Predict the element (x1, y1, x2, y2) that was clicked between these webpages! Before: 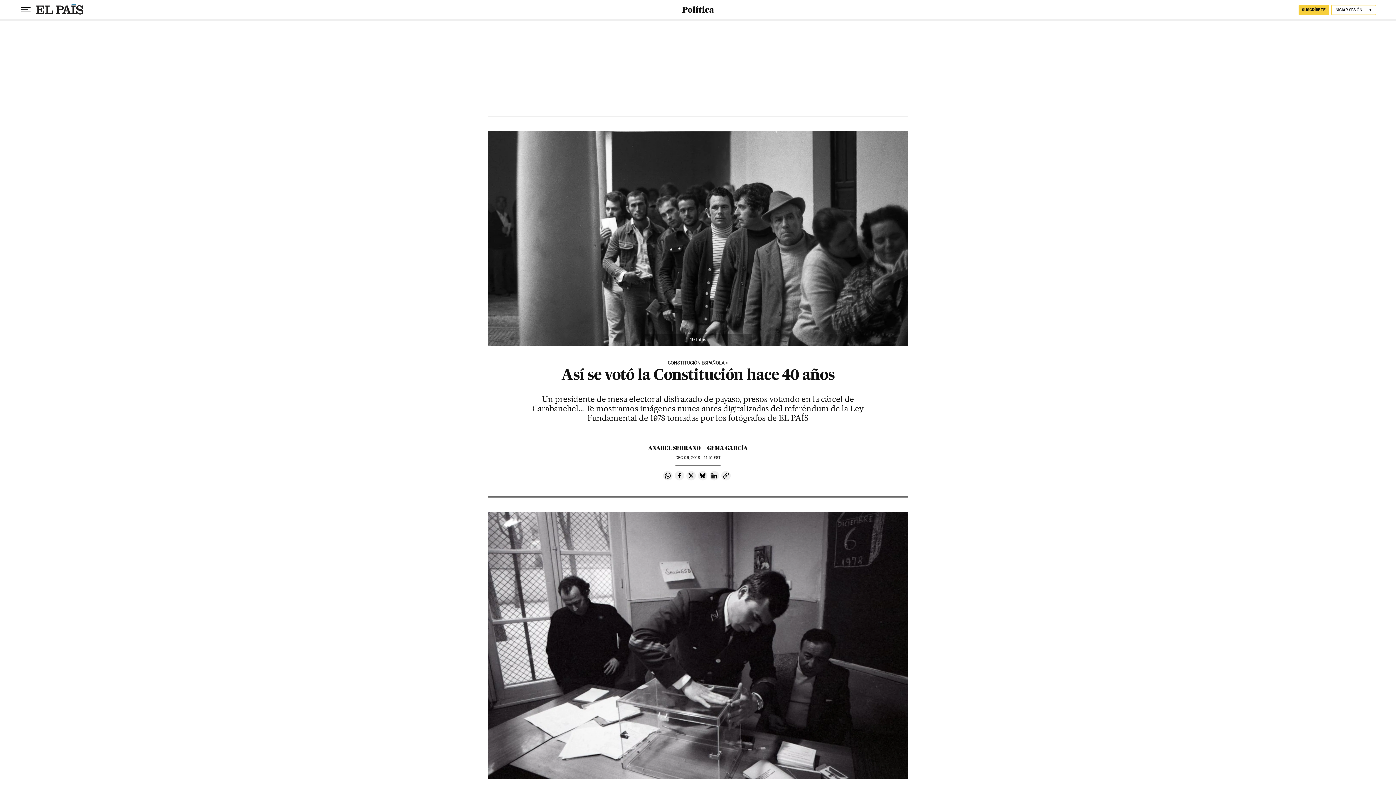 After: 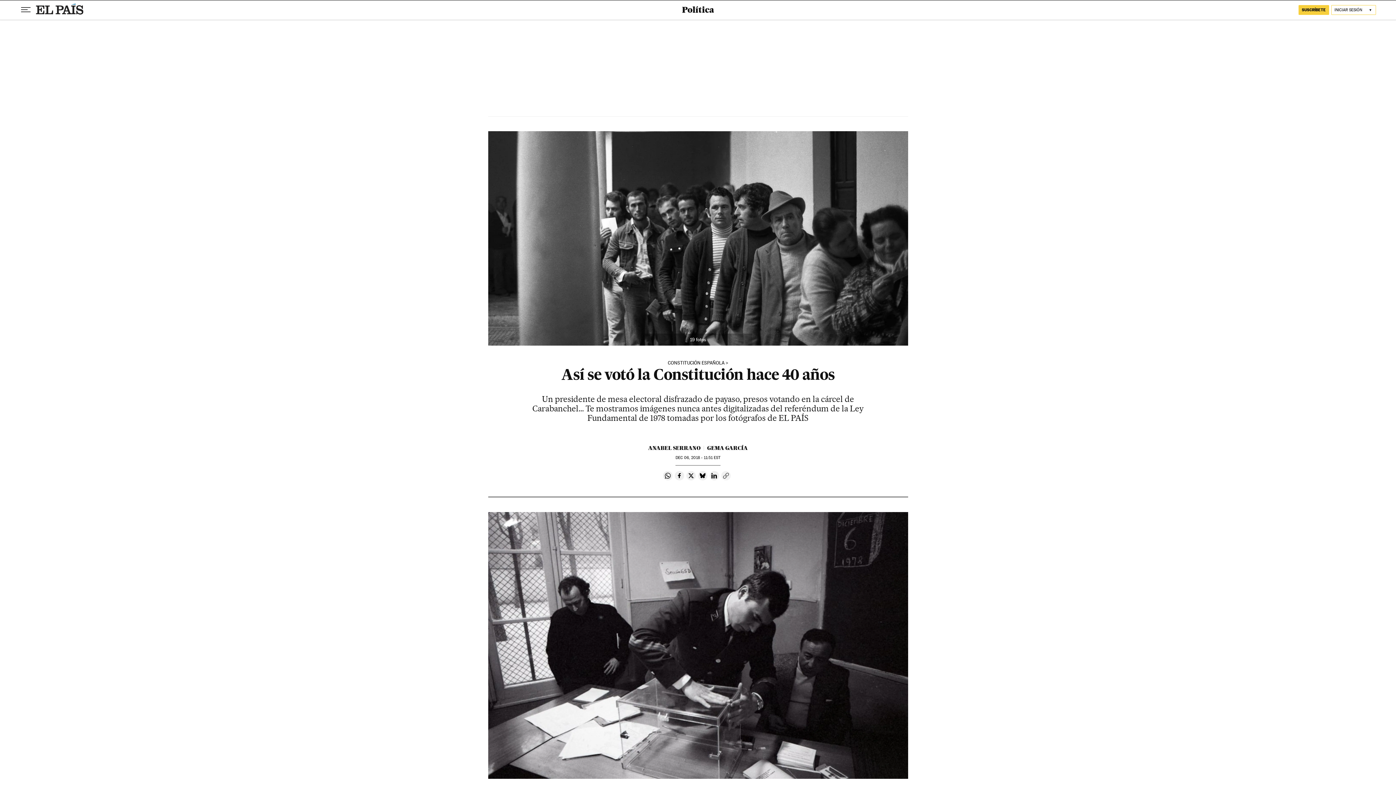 Action: bbox: (721, 471, 730, 480) label: Copiar enlace